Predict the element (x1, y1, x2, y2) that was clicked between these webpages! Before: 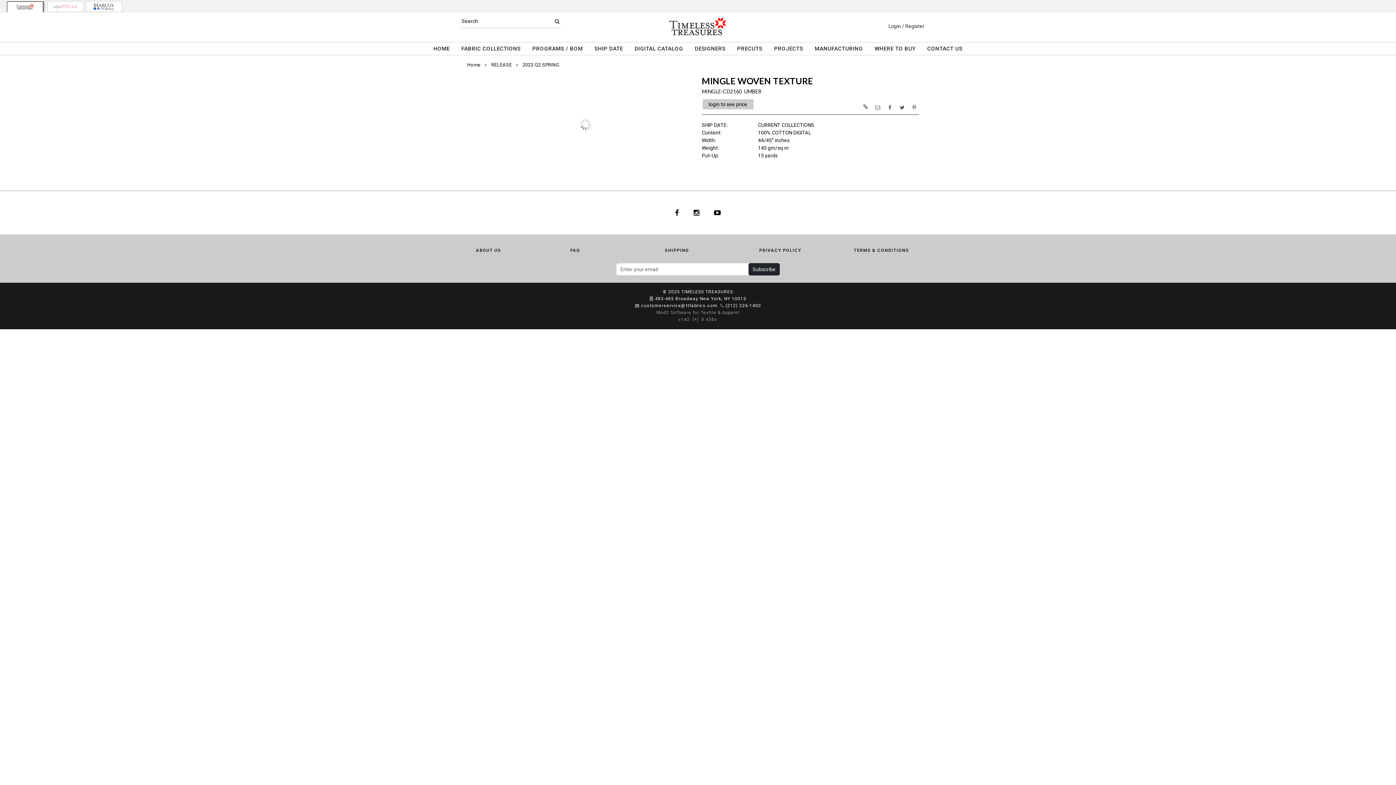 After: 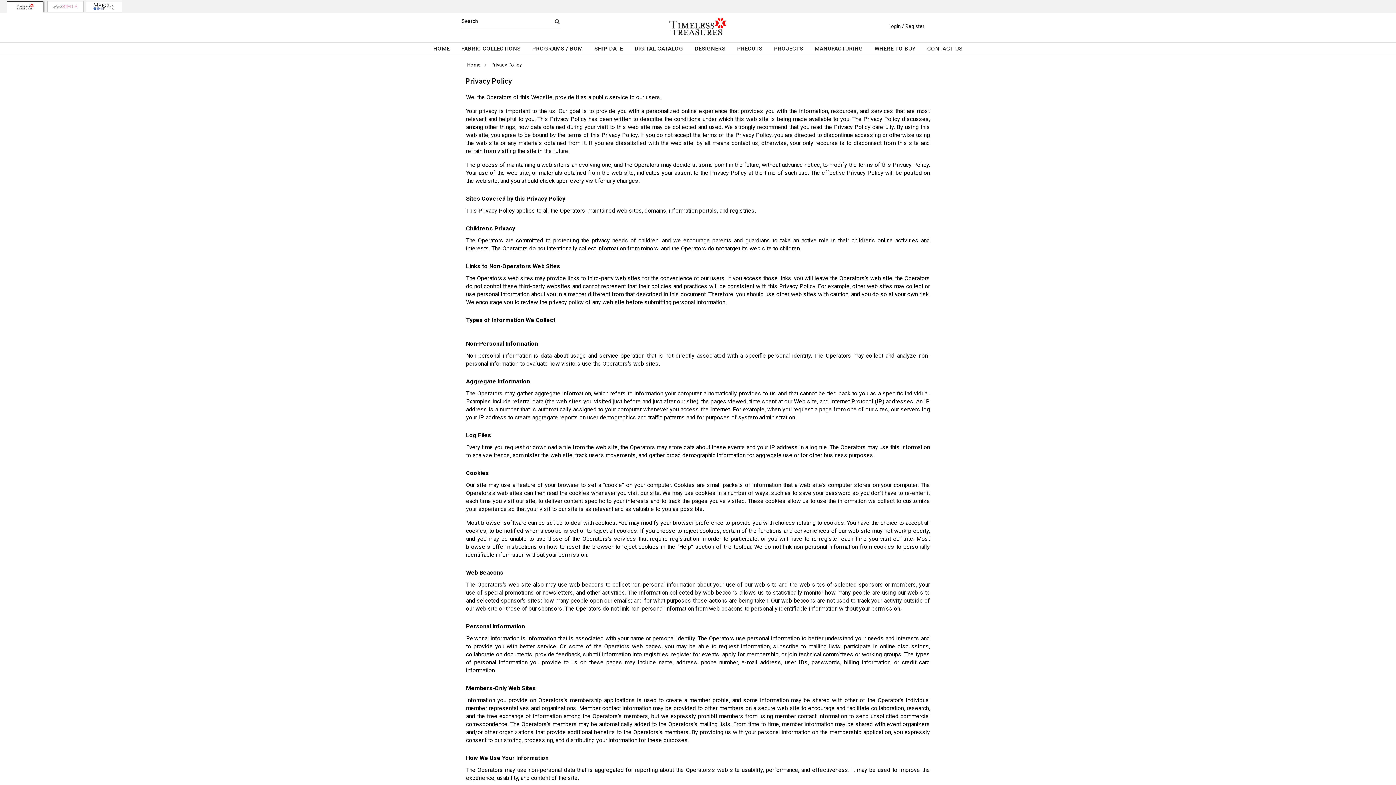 Action: bbox: (759, 242, 801, 255) label: PRIVACY POLICY